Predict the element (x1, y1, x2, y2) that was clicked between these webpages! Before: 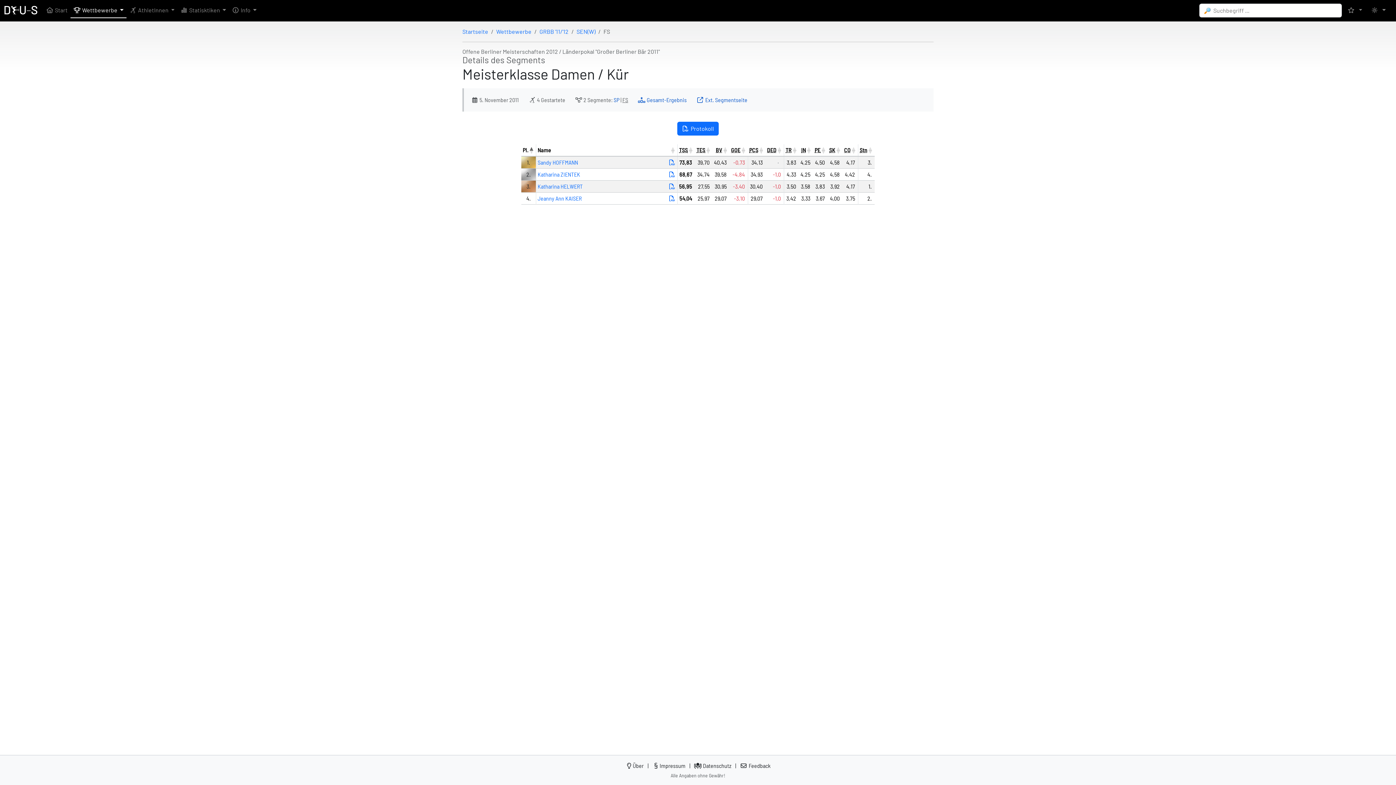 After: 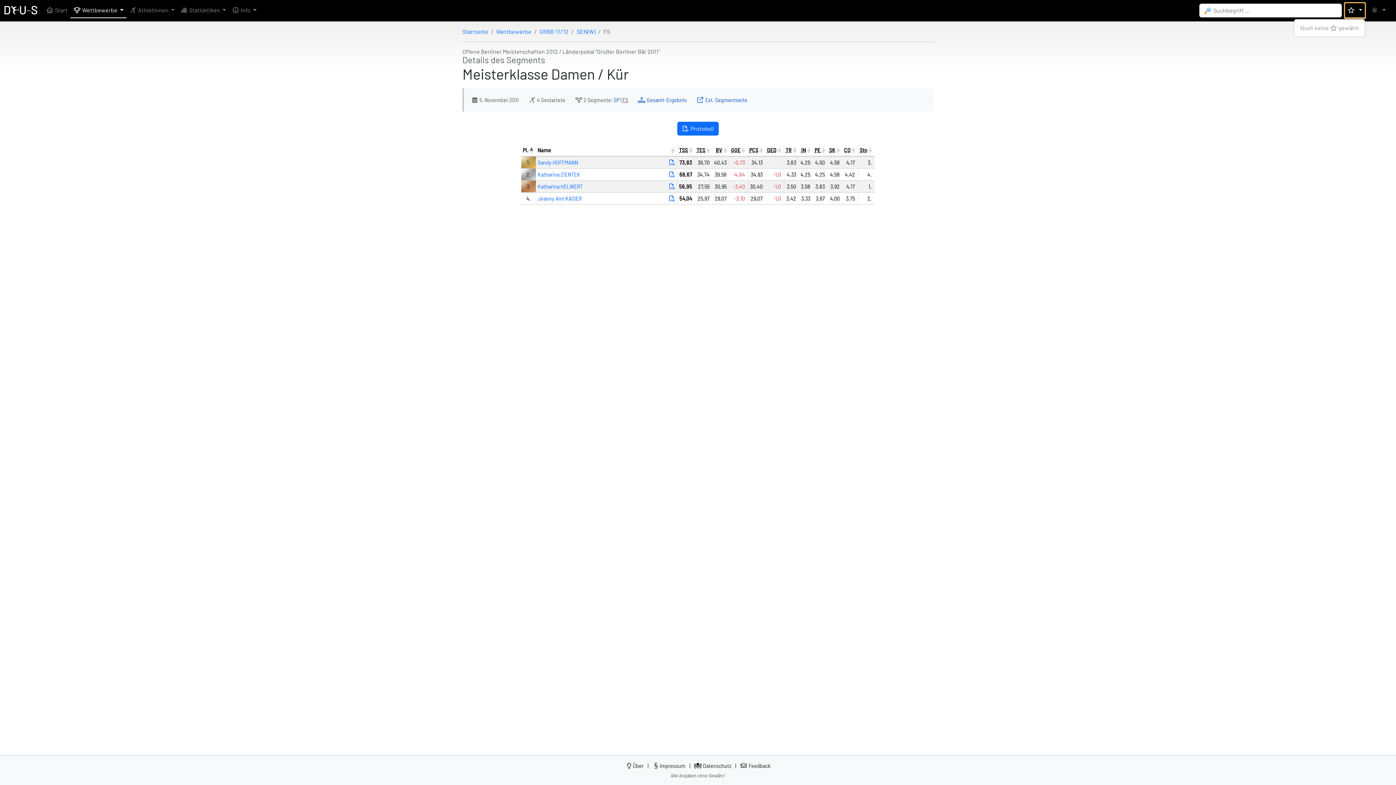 Action: label:   bbox: (1344, 2, 1365, 18)